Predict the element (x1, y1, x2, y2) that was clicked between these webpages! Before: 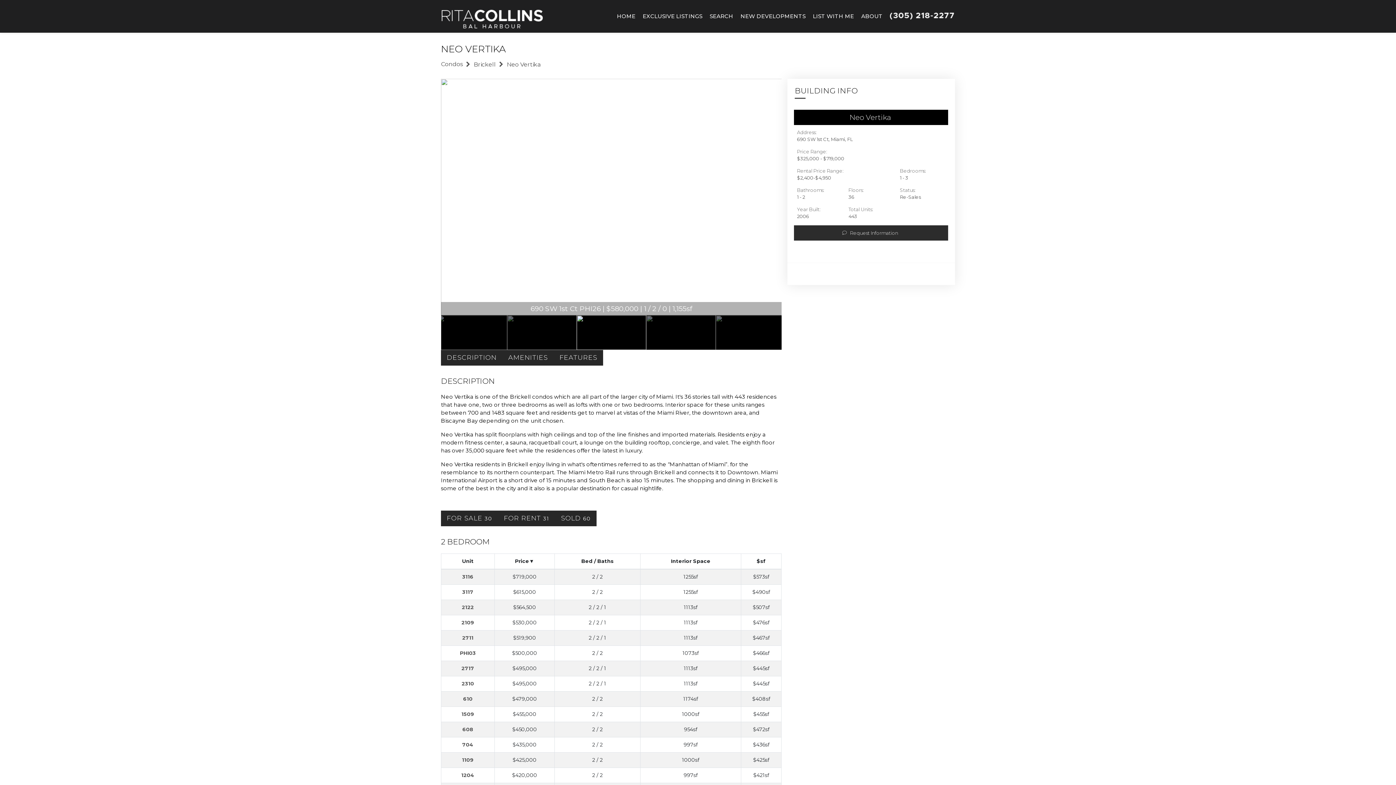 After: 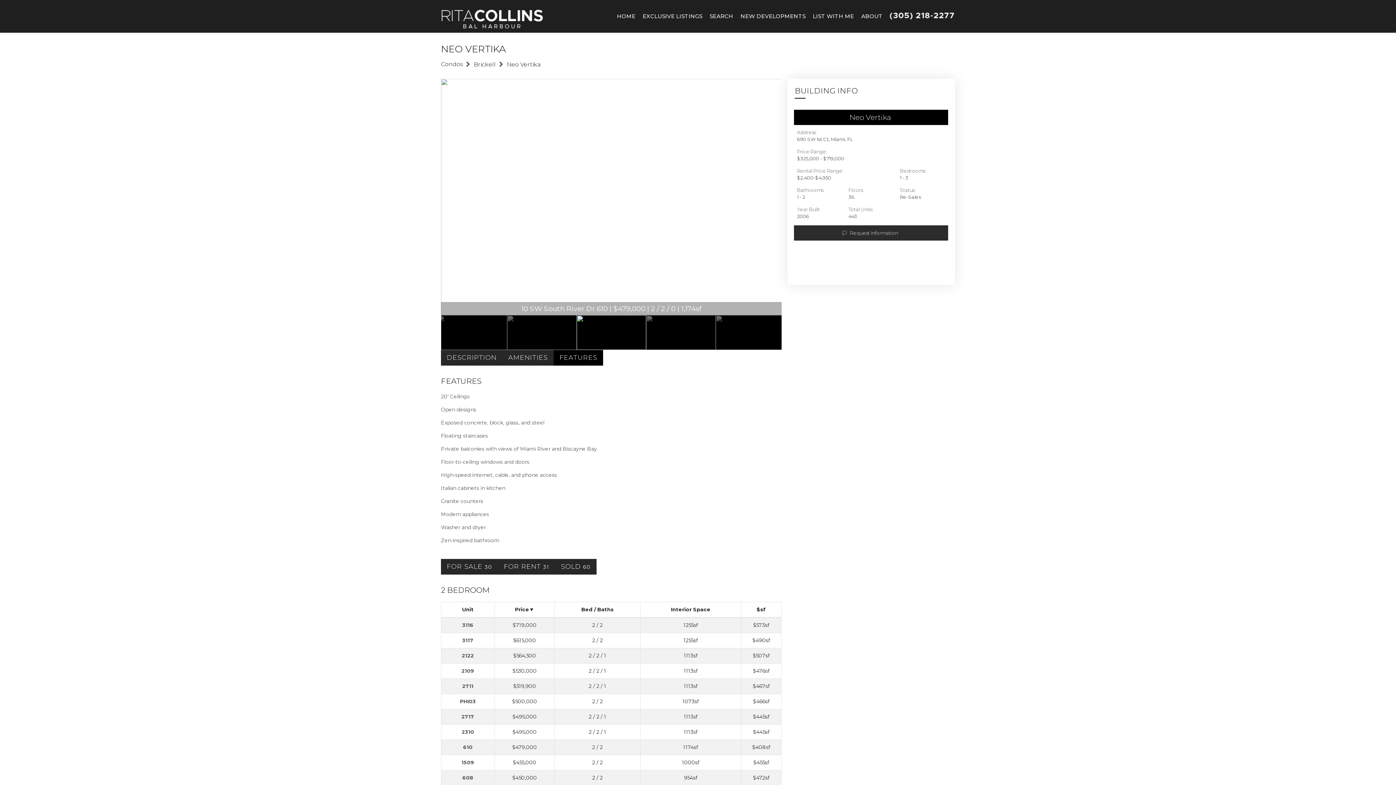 Action: label: FEATURES bbox: (553, 350, 603, 365)